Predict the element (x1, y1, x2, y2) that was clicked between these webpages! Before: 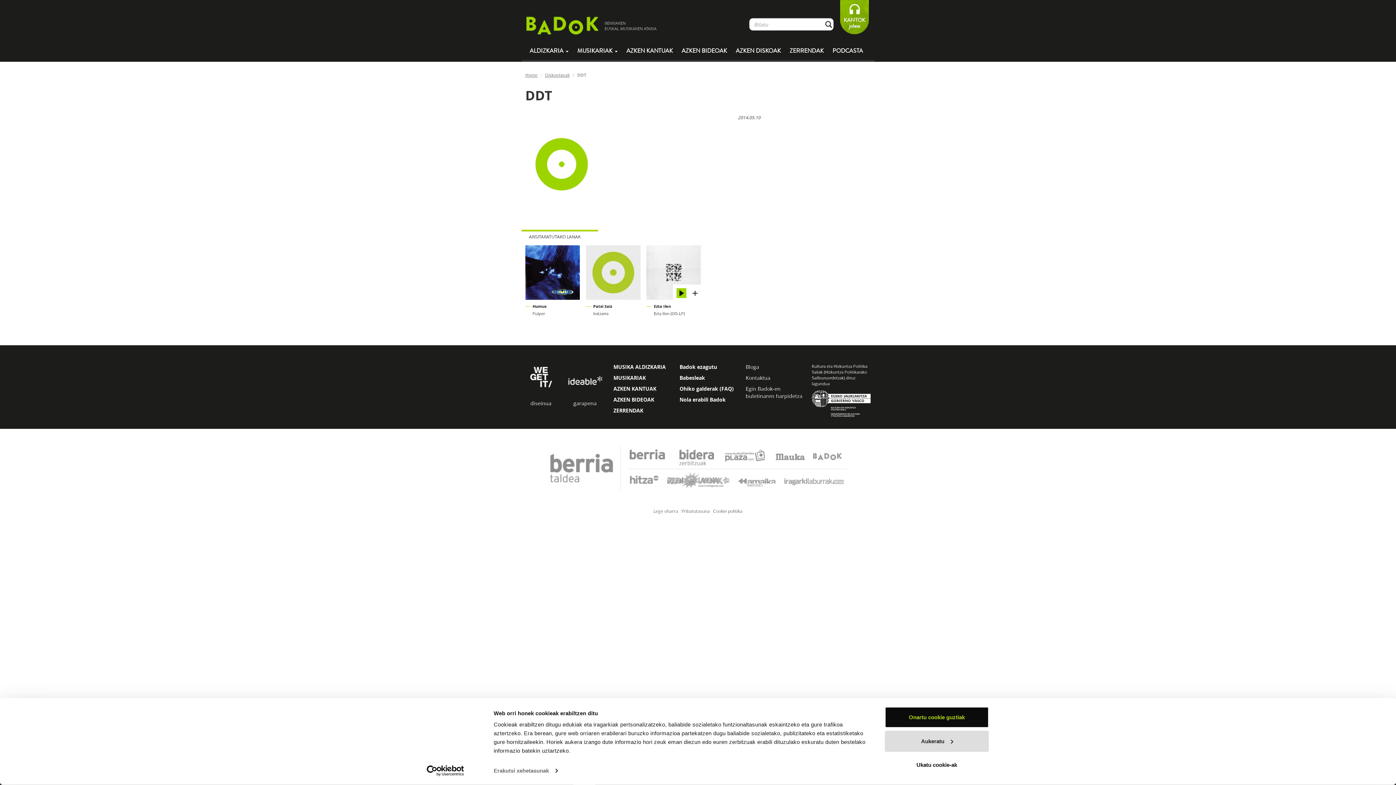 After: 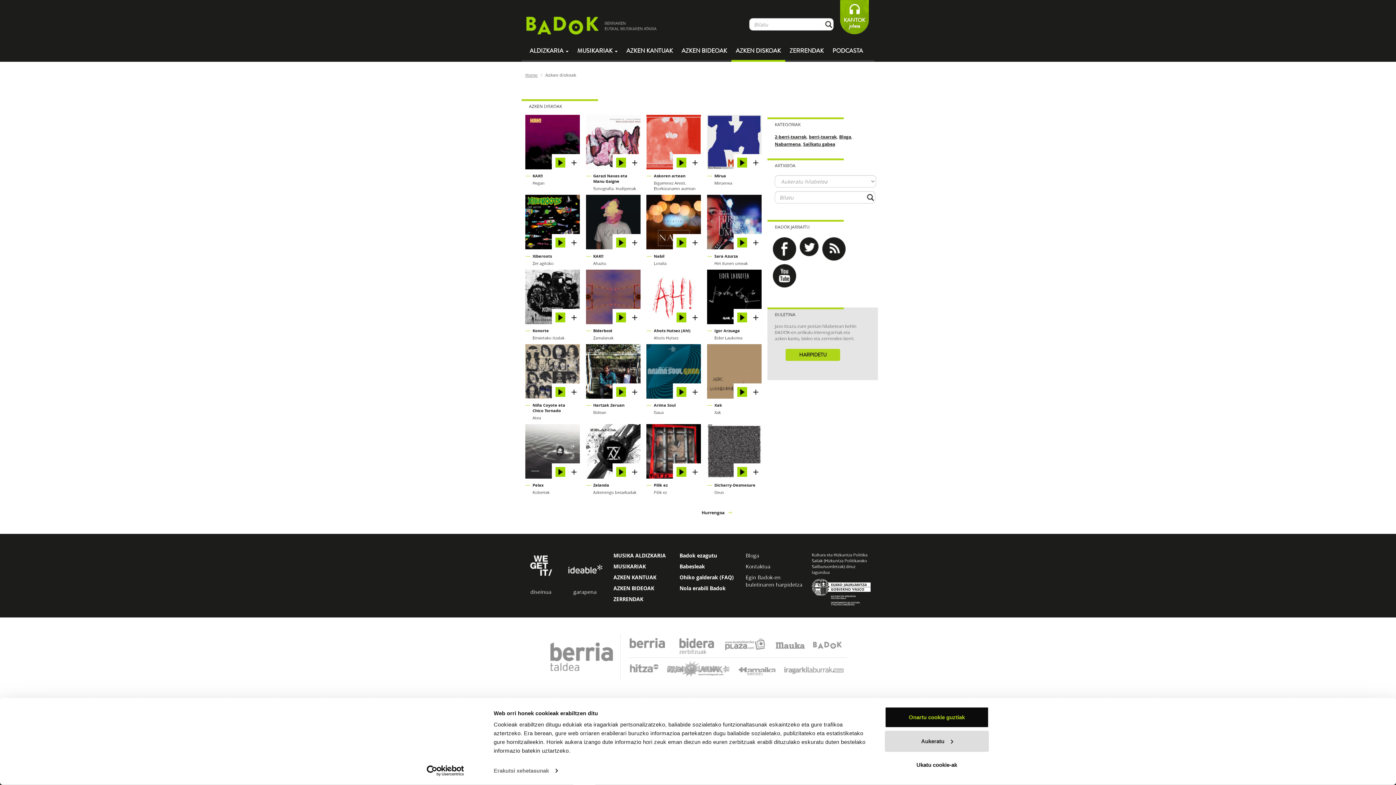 Action: label: AZKEN DISKOAK bbox: (731, 41, 785, 60)